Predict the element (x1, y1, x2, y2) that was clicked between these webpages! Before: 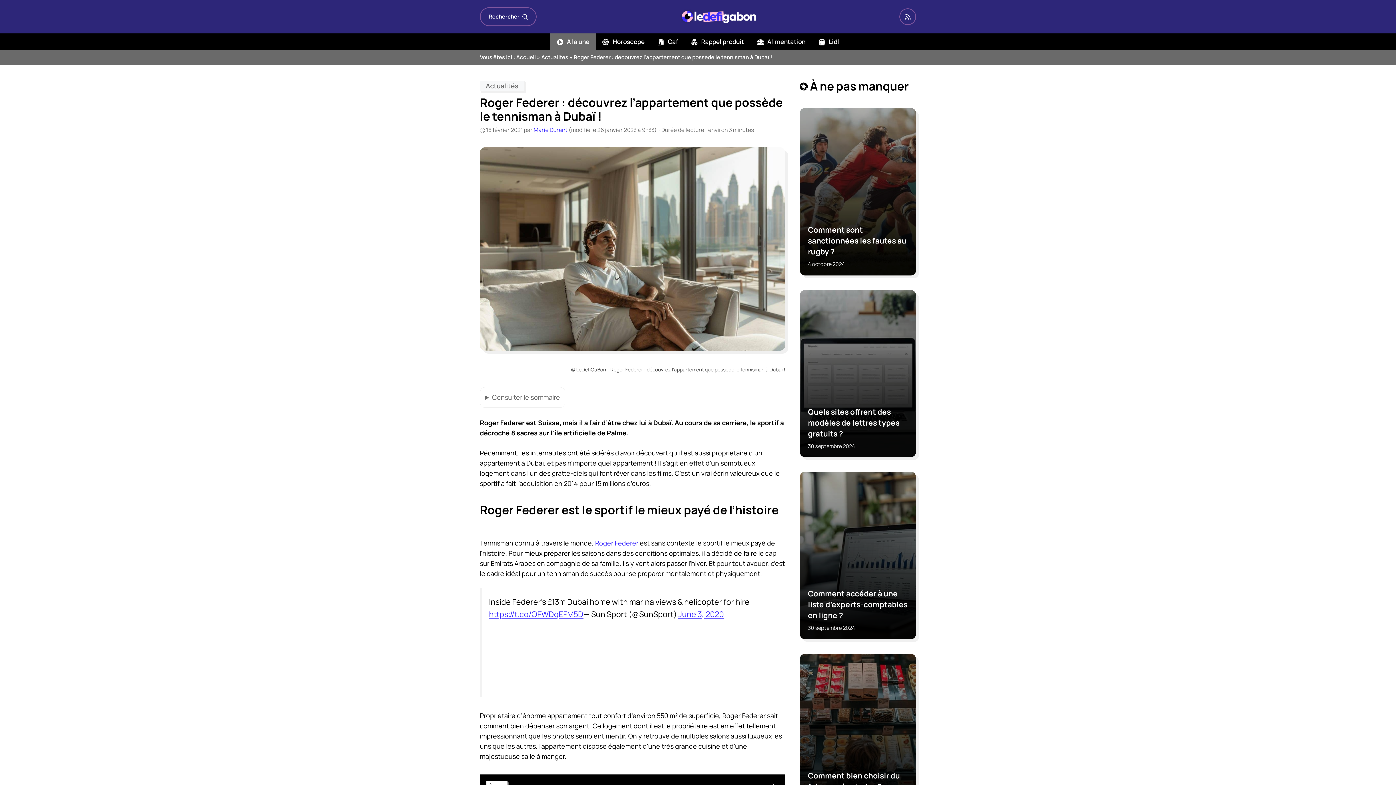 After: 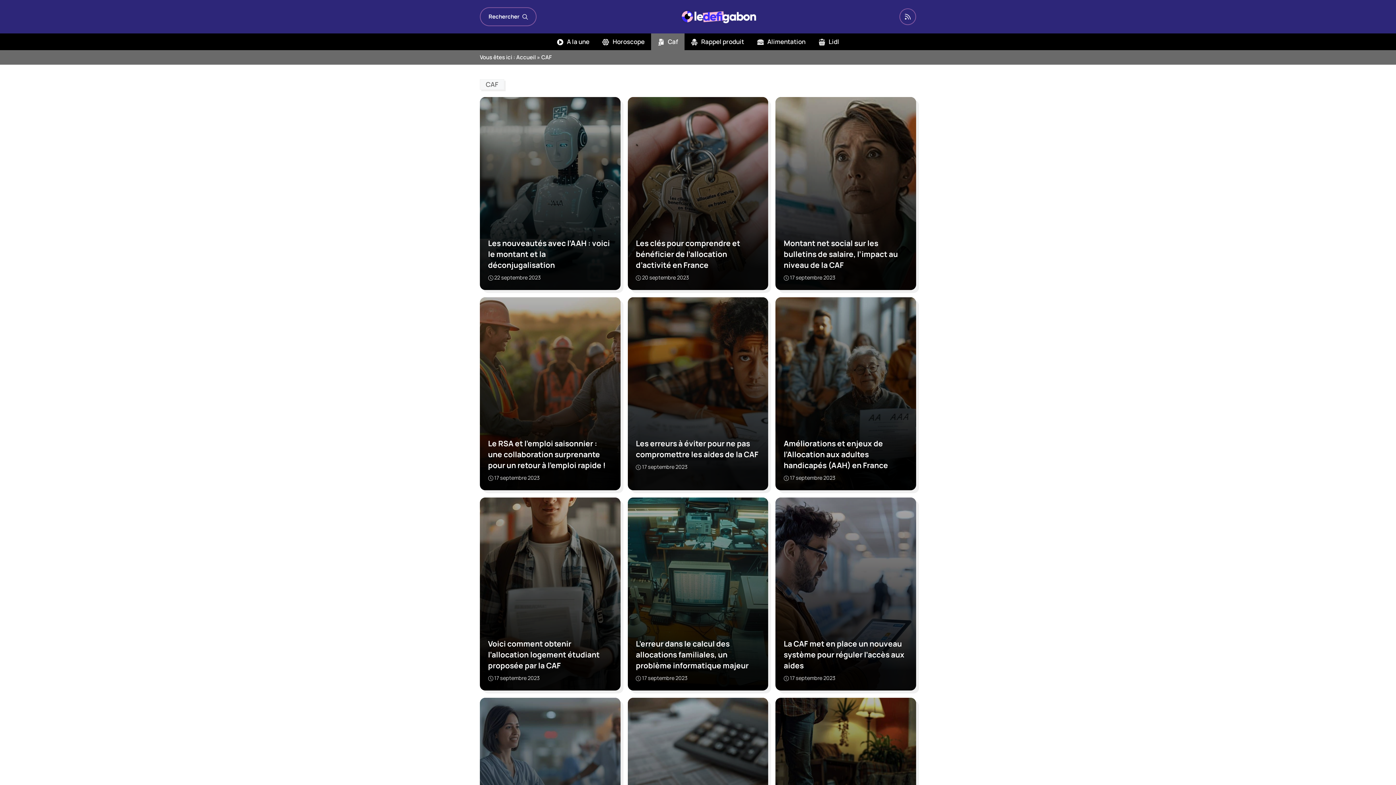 Action: bbox: (651, 33, 684, 50) label:  Caf